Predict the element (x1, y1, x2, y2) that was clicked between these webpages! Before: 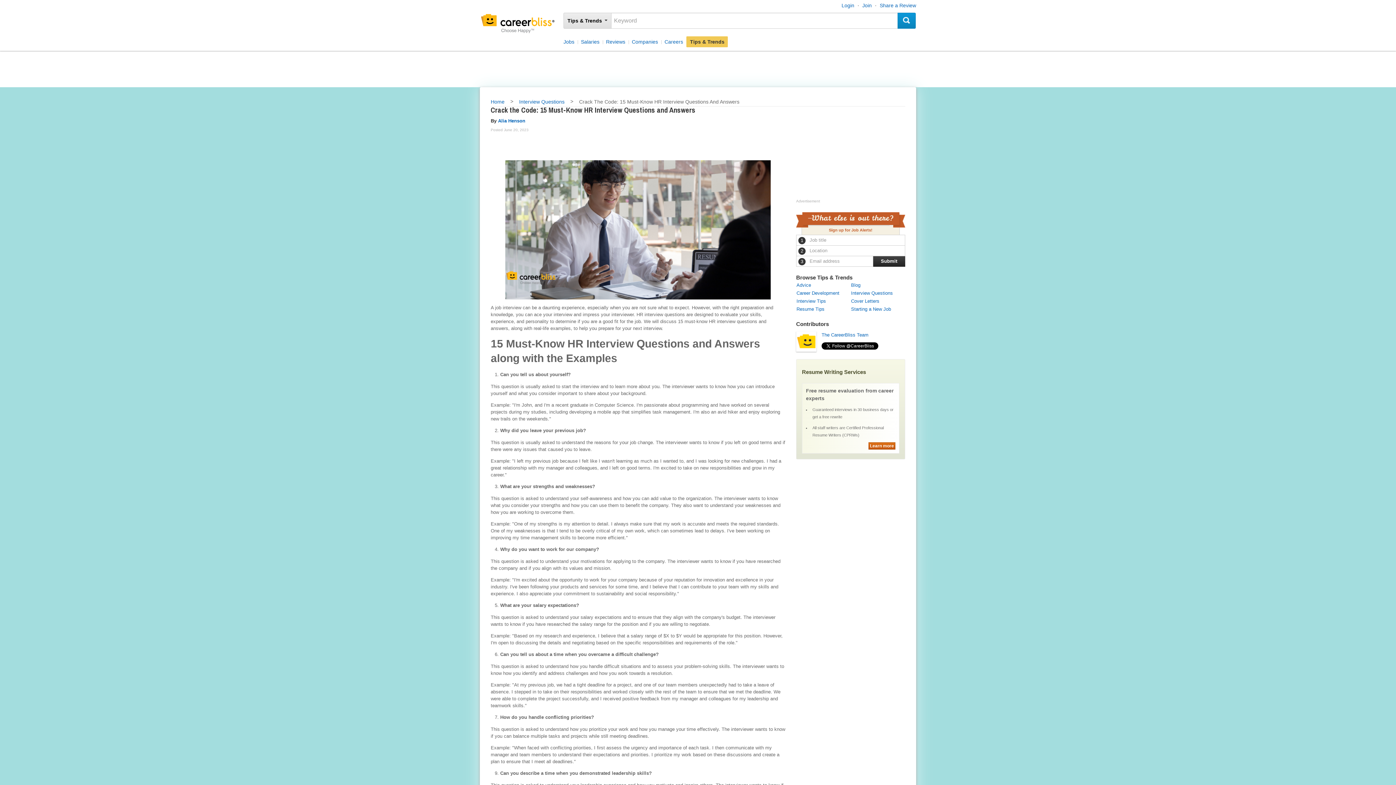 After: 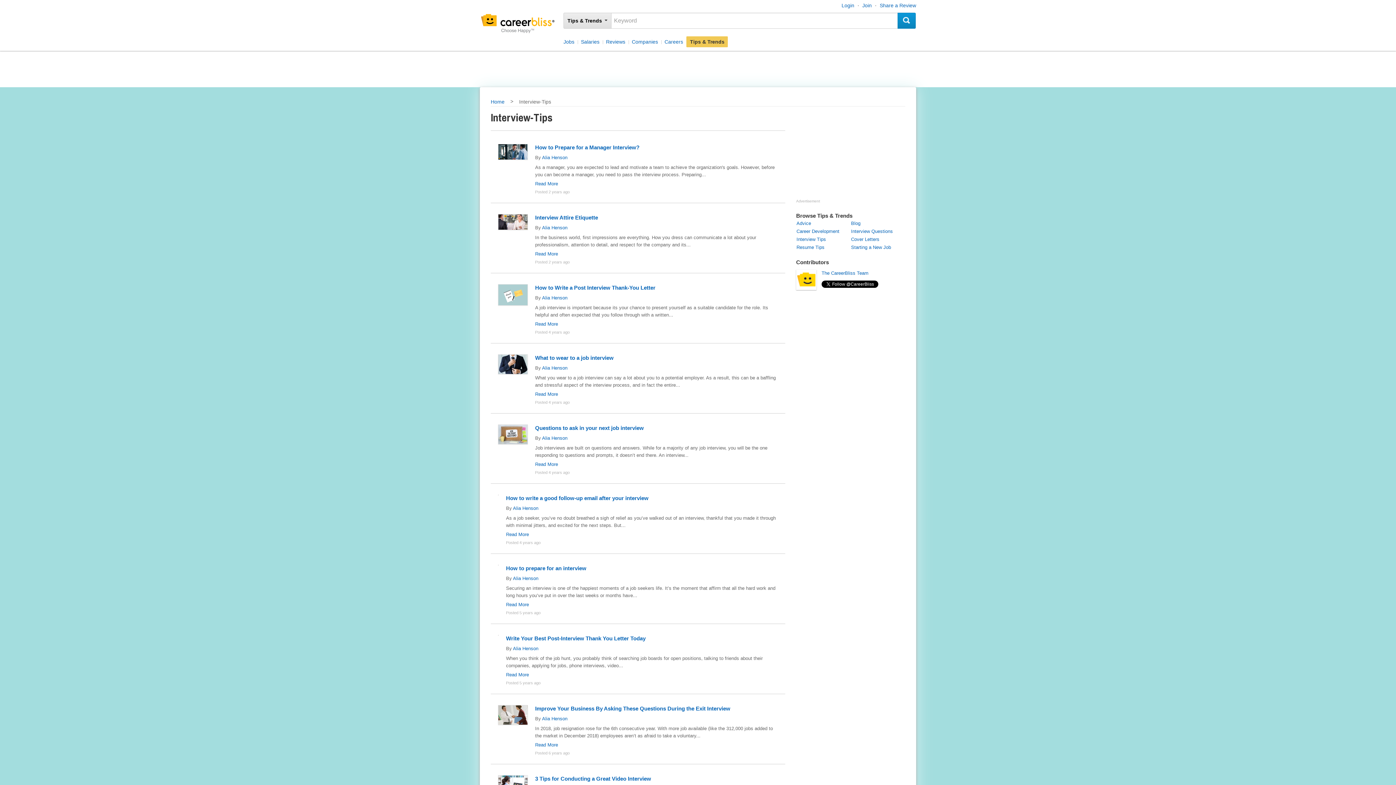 Action: bbox: (796, 298, 826, 303) label: Interview Tips